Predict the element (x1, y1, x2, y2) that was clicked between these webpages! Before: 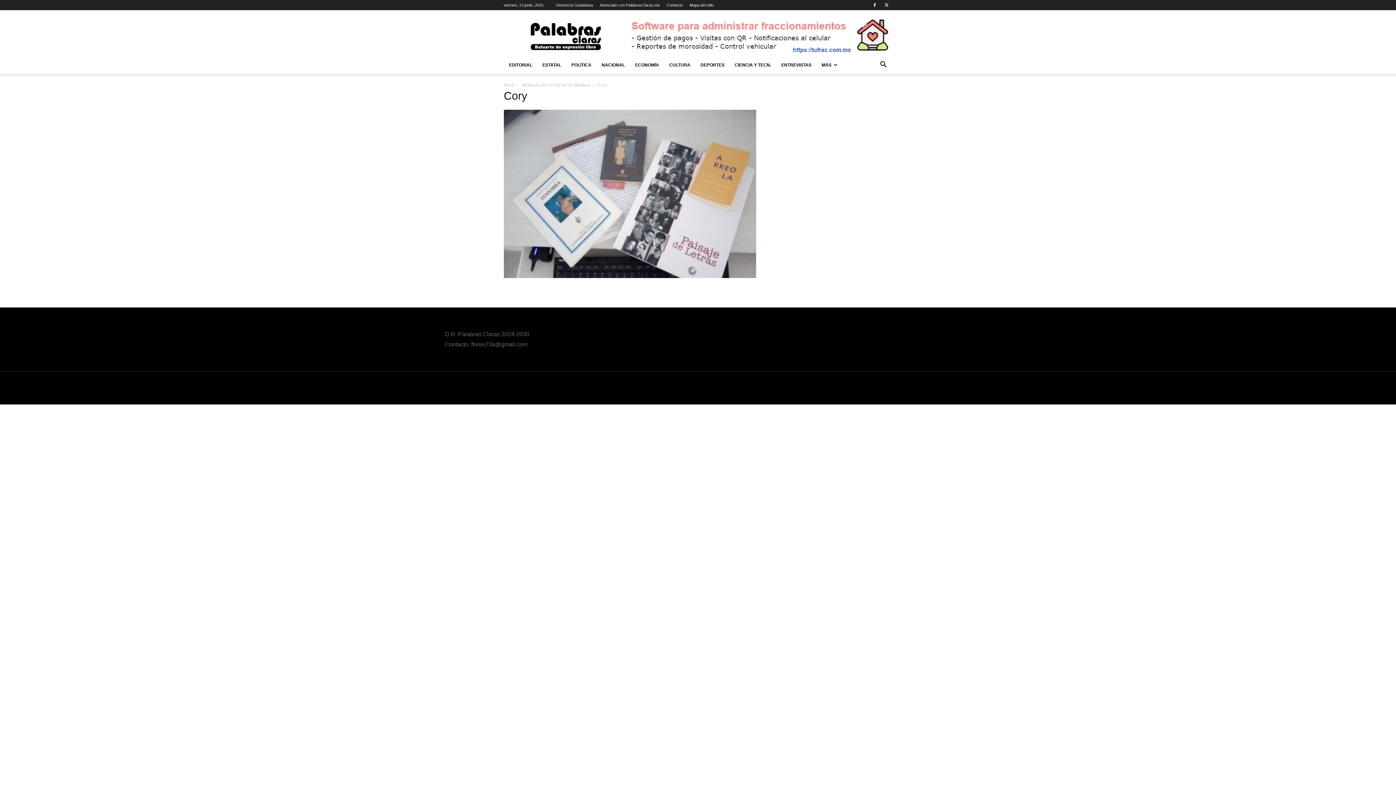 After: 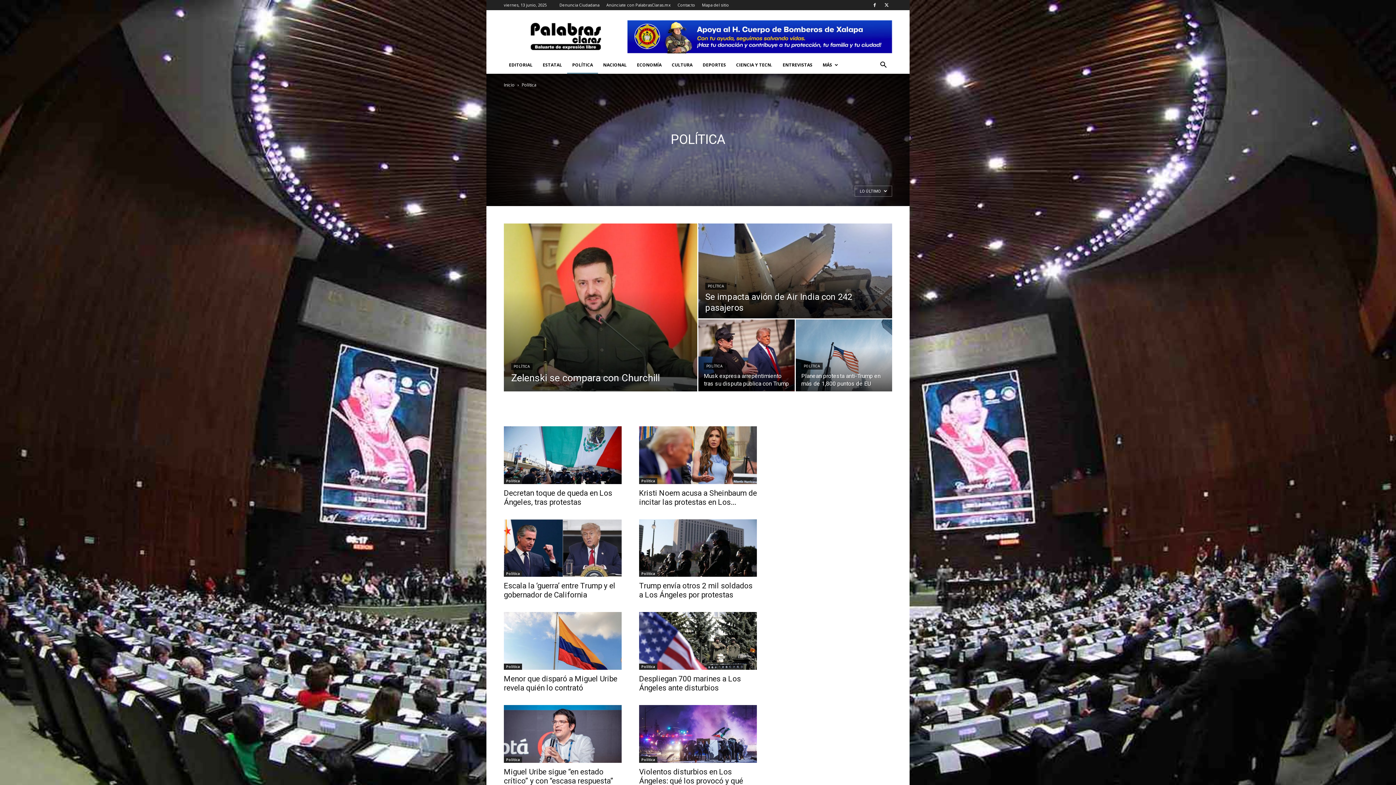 Action: bbox: (566, 56, 596, 73) label: POLÍTICA